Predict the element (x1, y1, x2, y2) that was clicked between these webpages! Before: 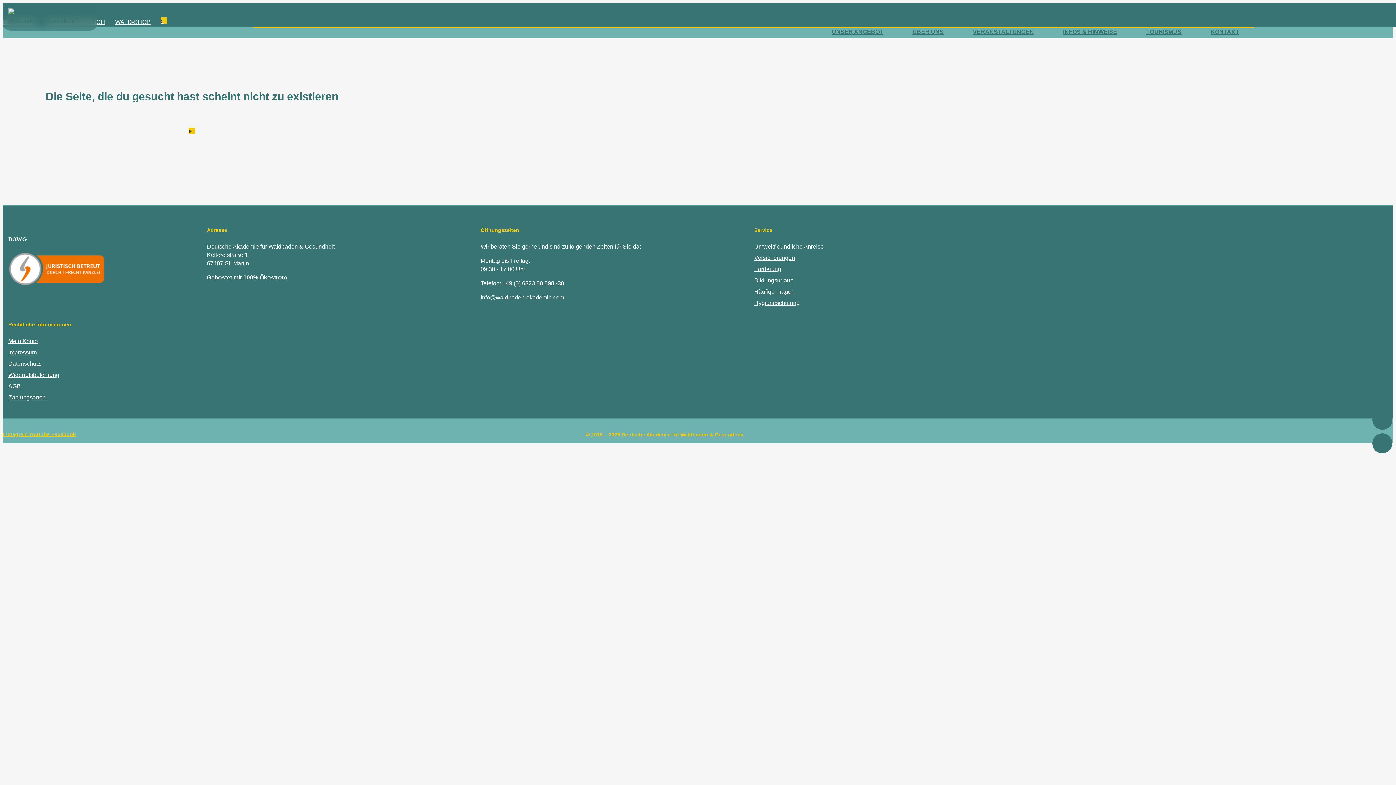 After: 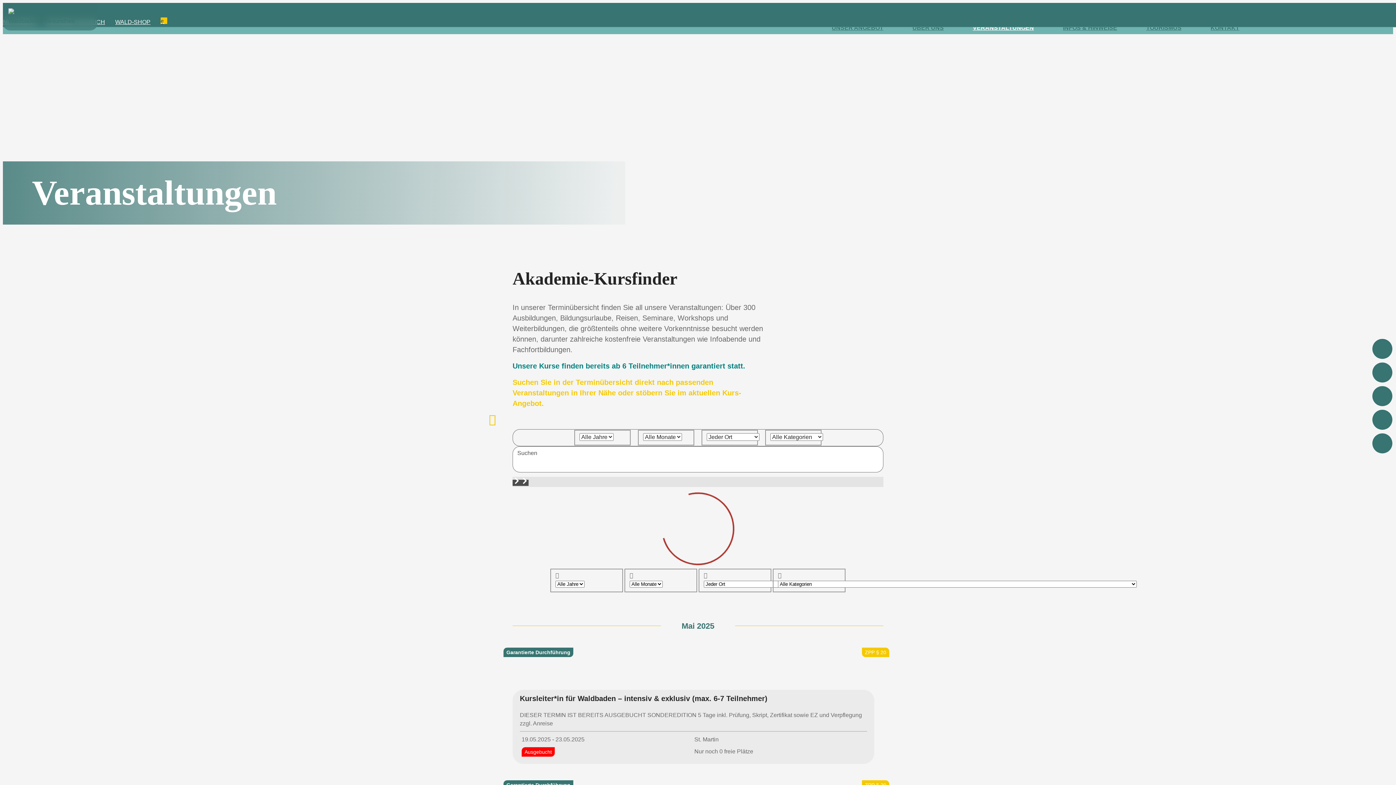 Action: bbox: (958, 23, 1048, 40) label: VERANSTALTUNGEN